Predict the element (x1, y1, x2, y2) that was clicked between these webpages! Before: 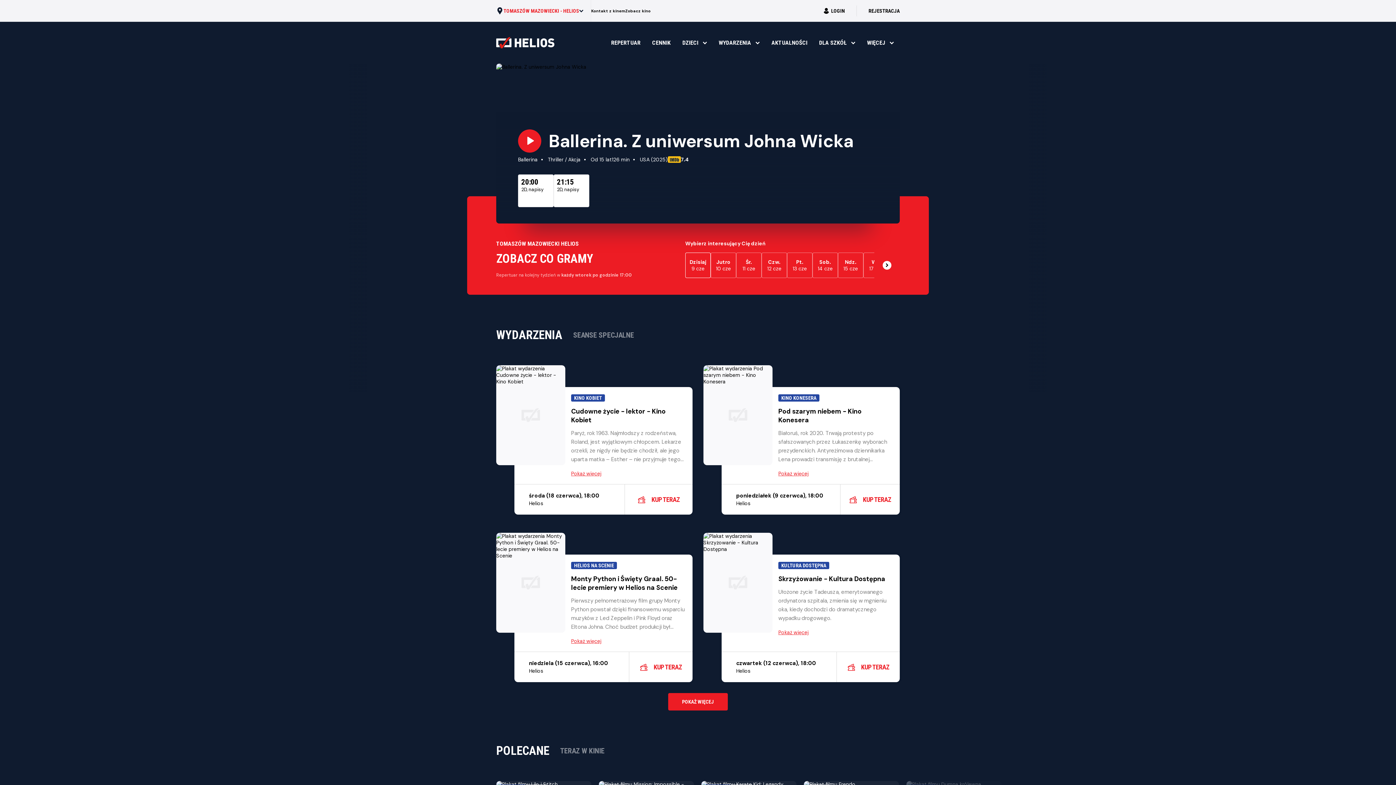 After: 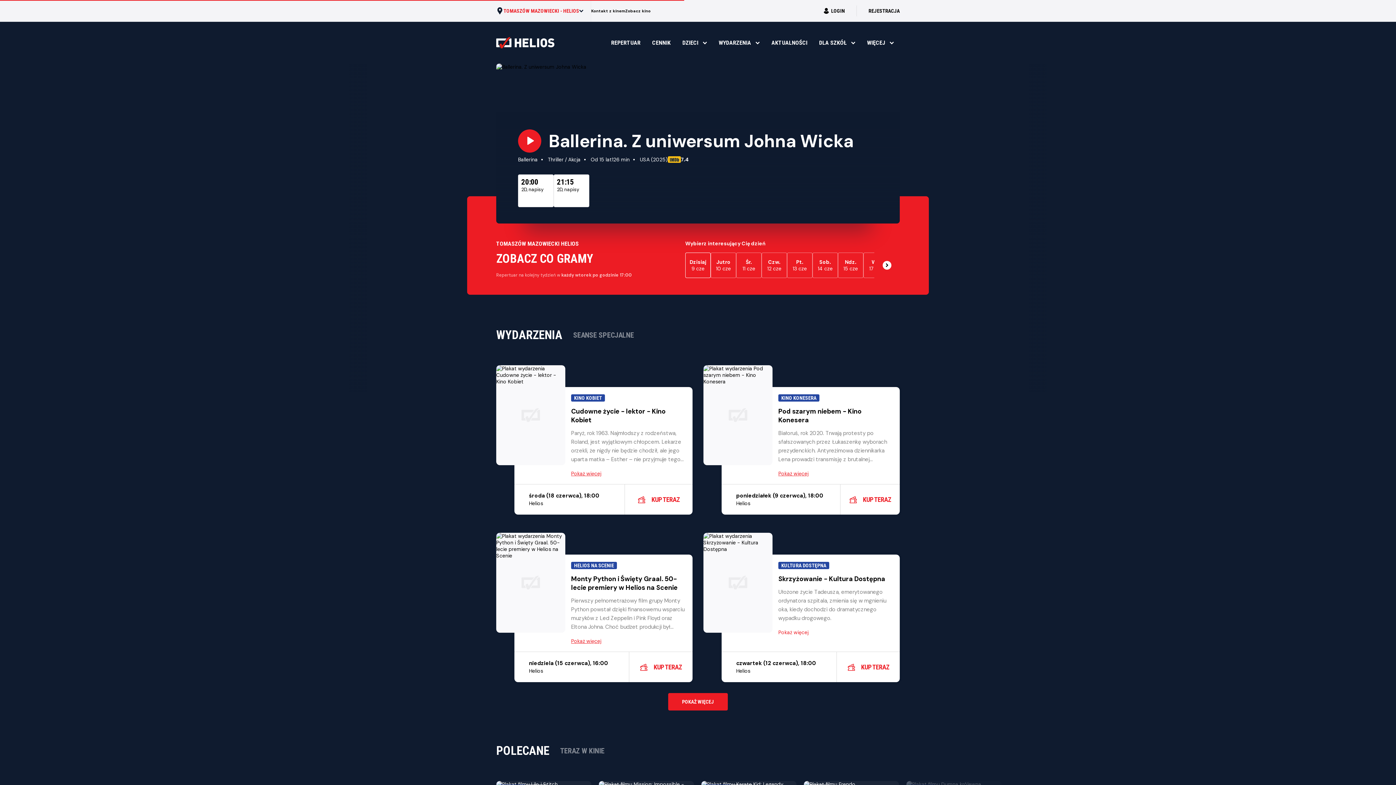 Action: bbox: (778, 629, 808, 636) label: Pokaż więcej